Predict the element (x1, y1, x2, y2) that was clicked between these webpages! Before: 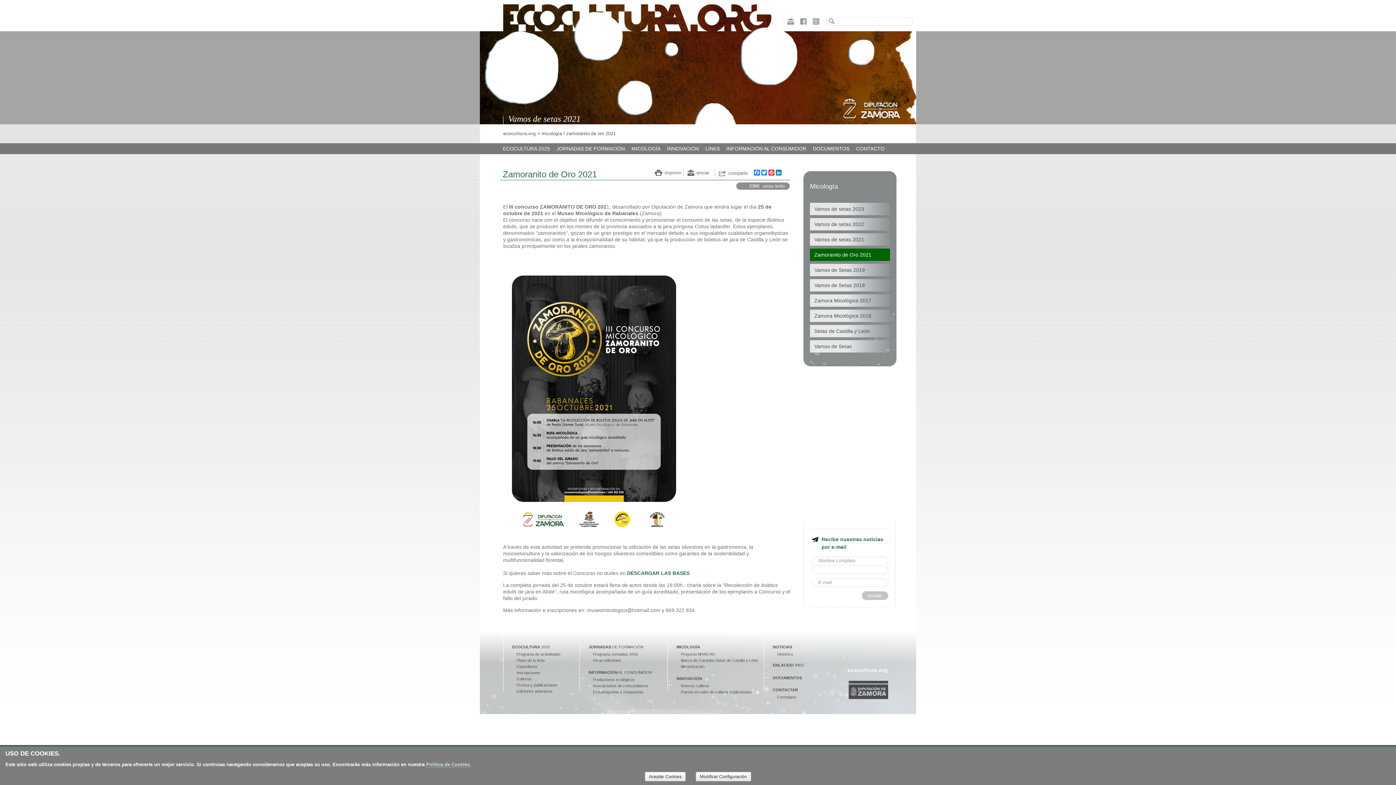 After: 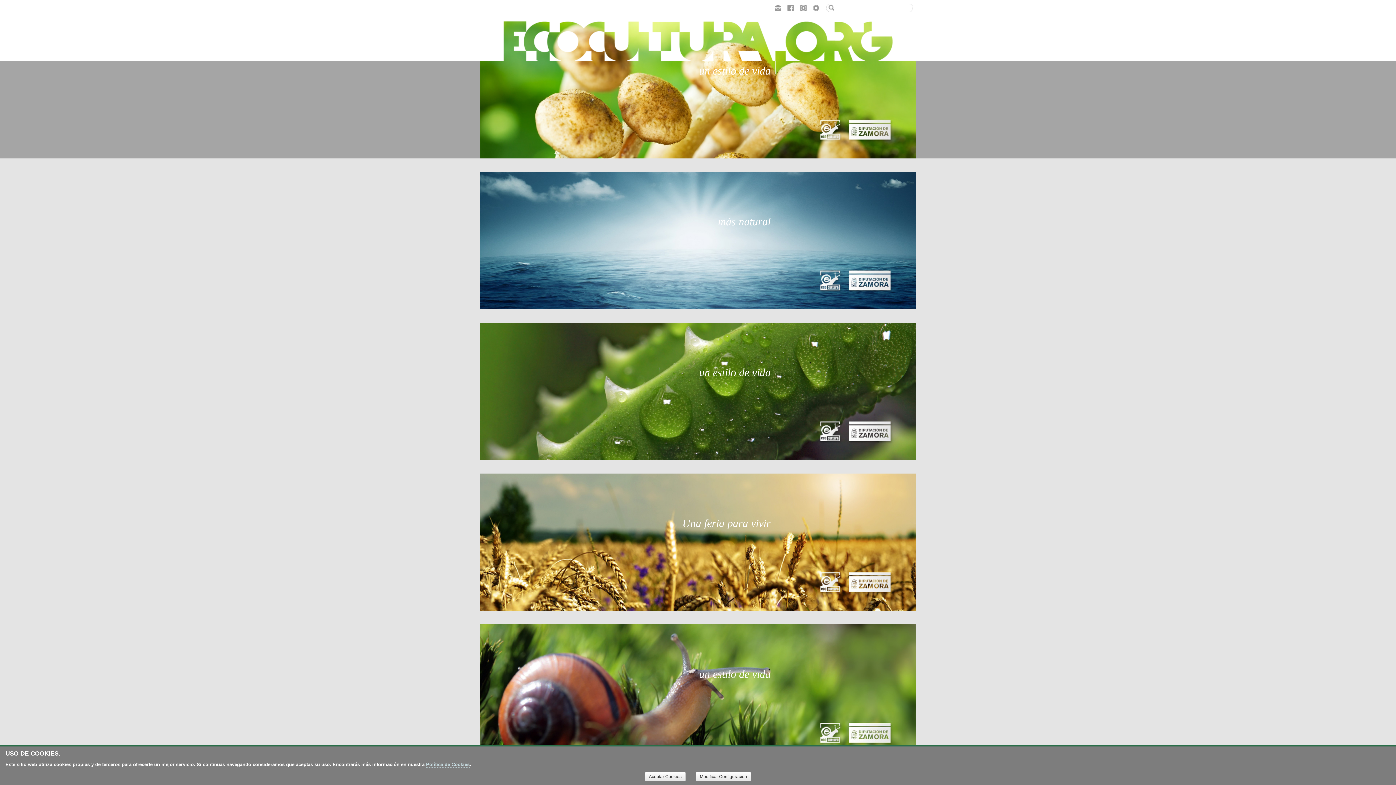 Action: bbox: (480, 0, 772, 31)